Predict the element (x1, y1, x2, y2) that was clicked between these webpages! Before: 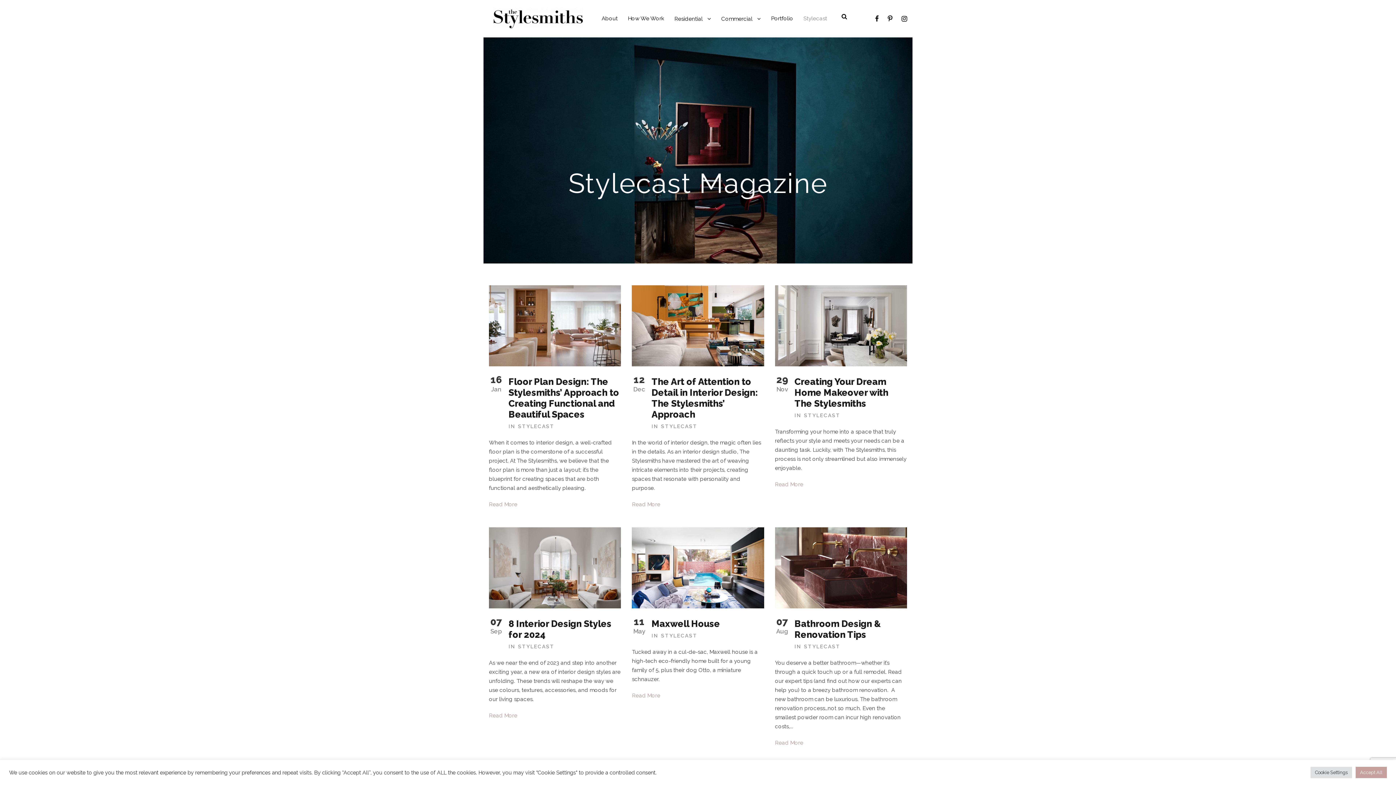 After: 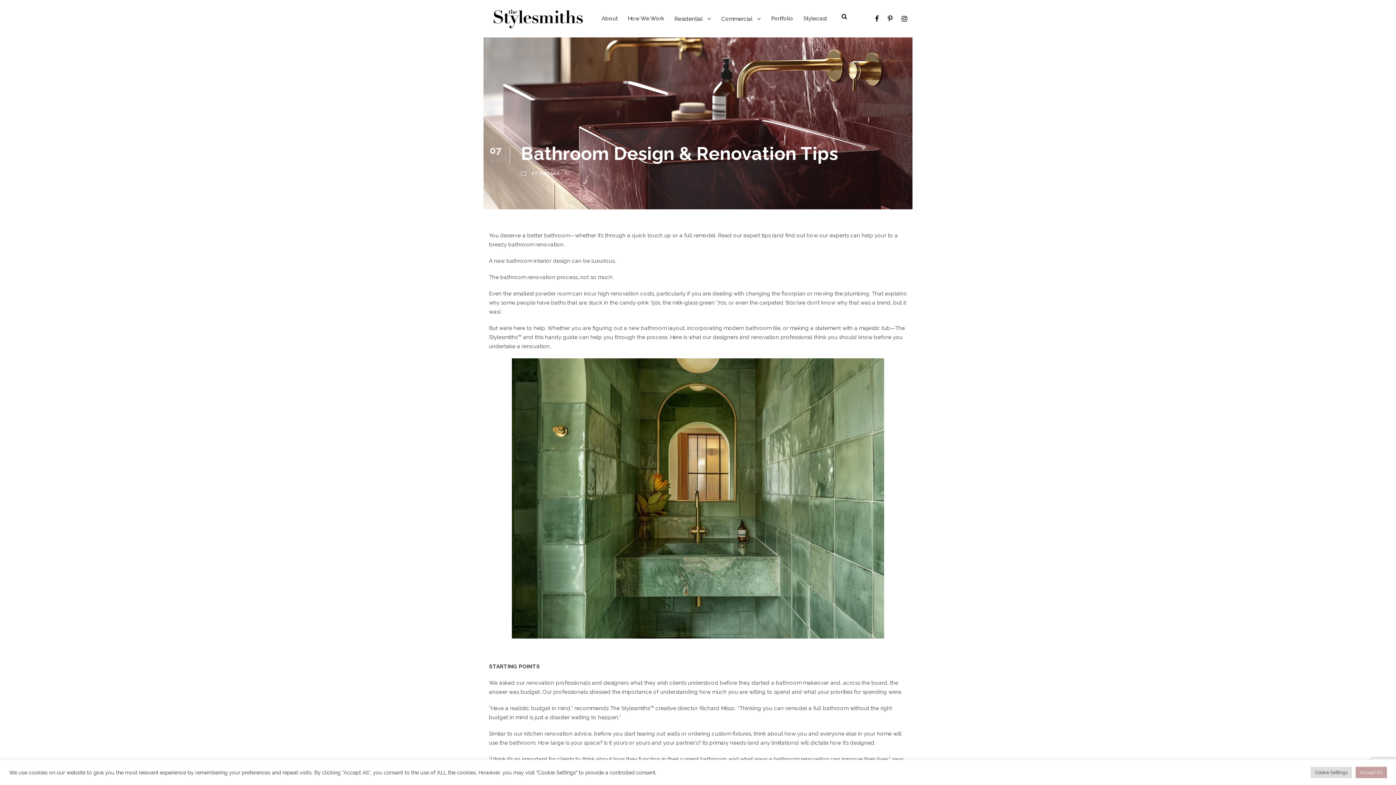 Action: label: Read More bbox: (775, 738, 803, 748)